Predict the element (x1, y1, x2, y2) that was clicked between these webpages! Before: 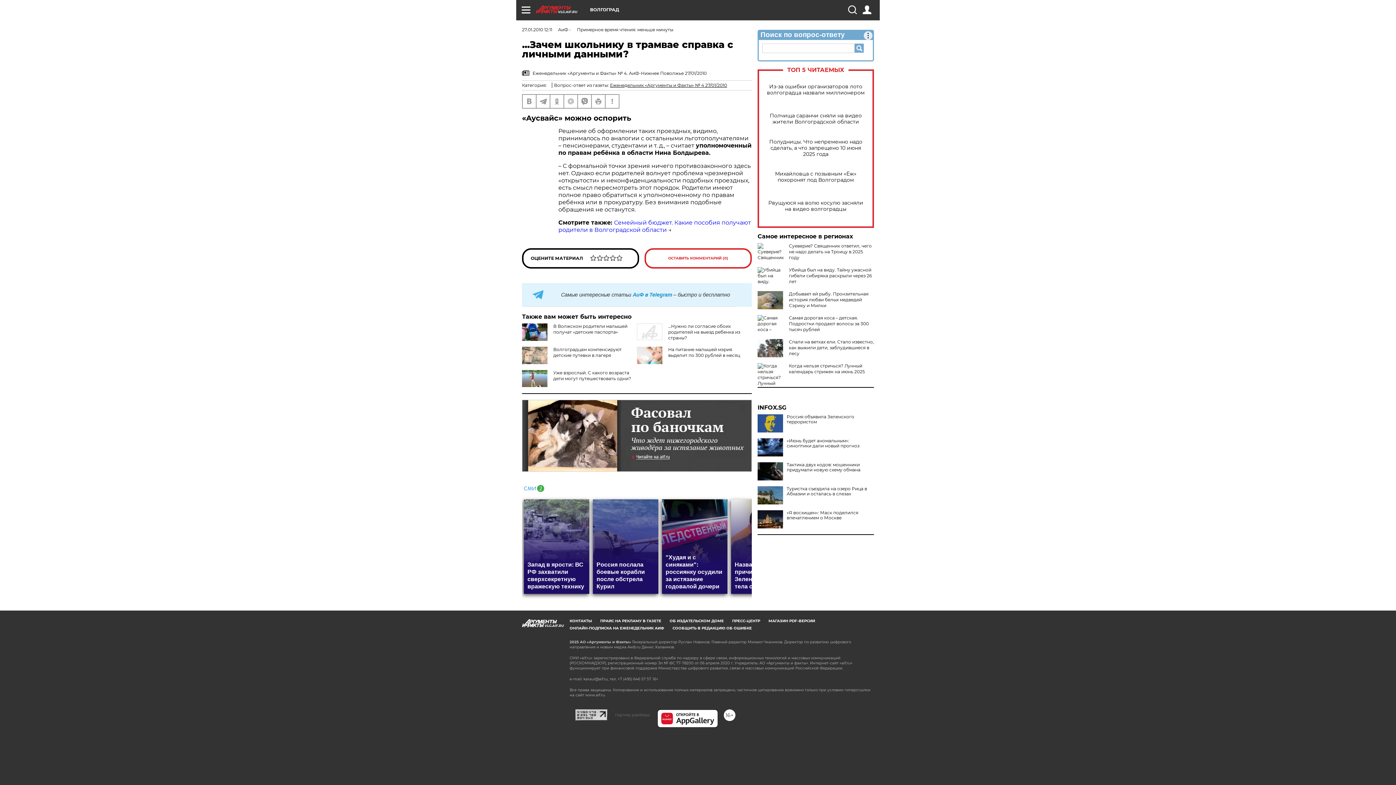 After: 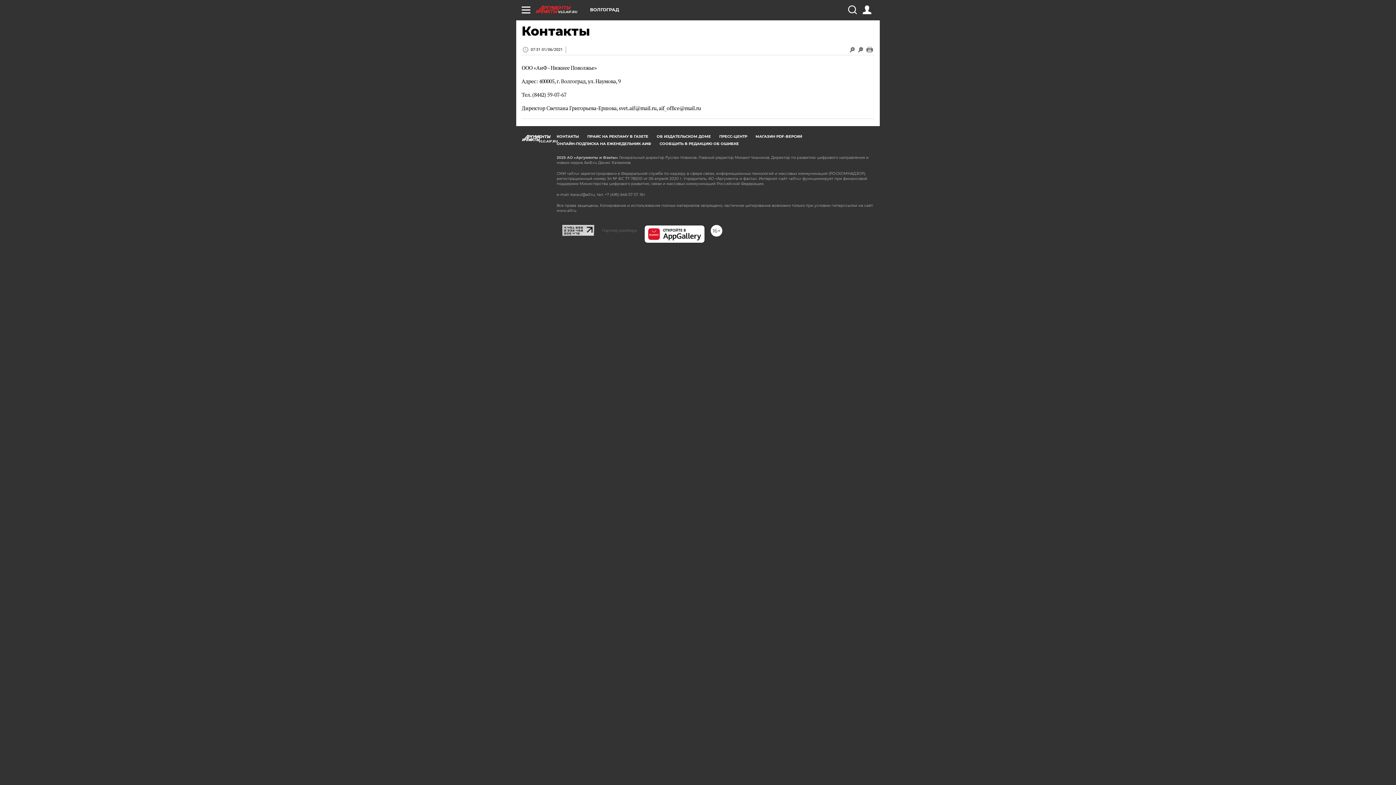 Action: bbox: (569, 618, 592, 623) label: КОНТАКТЫ